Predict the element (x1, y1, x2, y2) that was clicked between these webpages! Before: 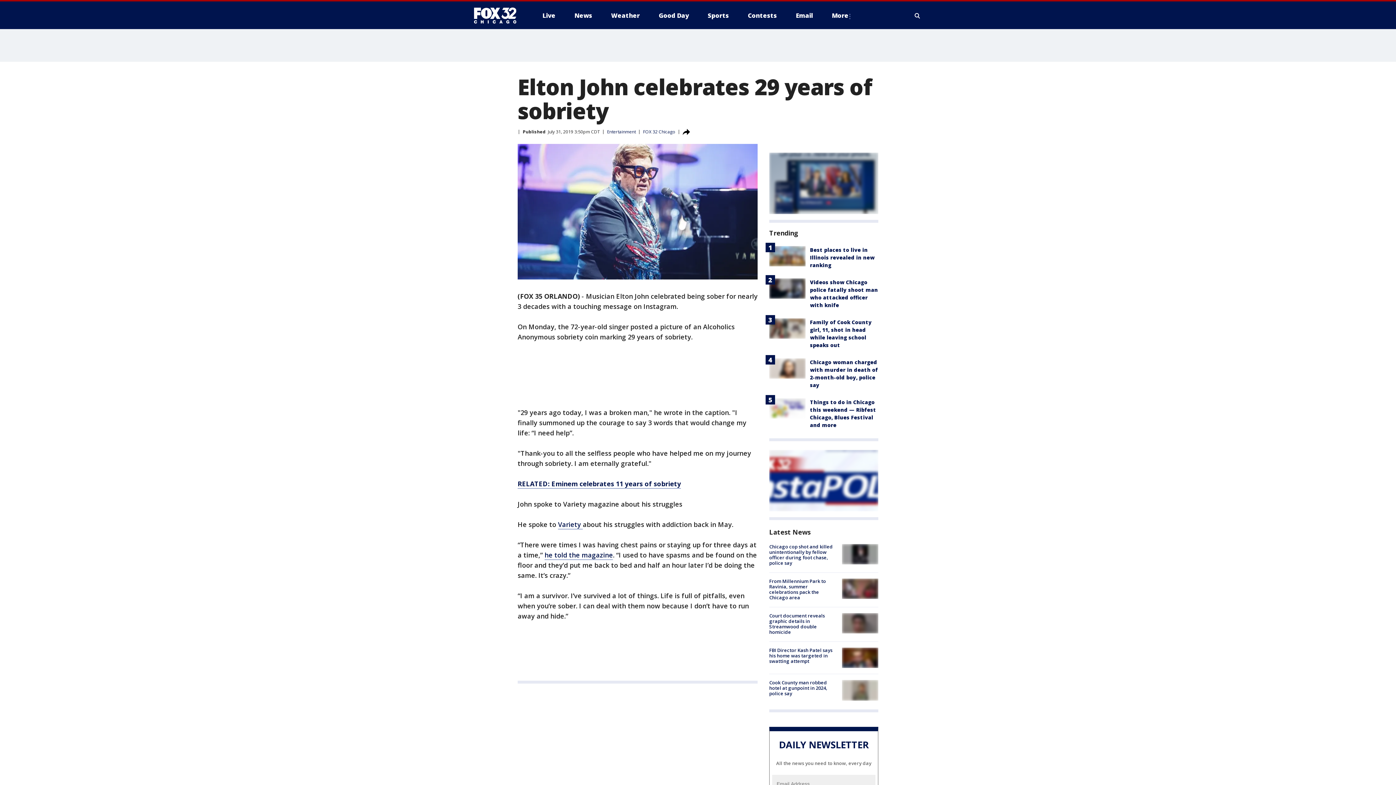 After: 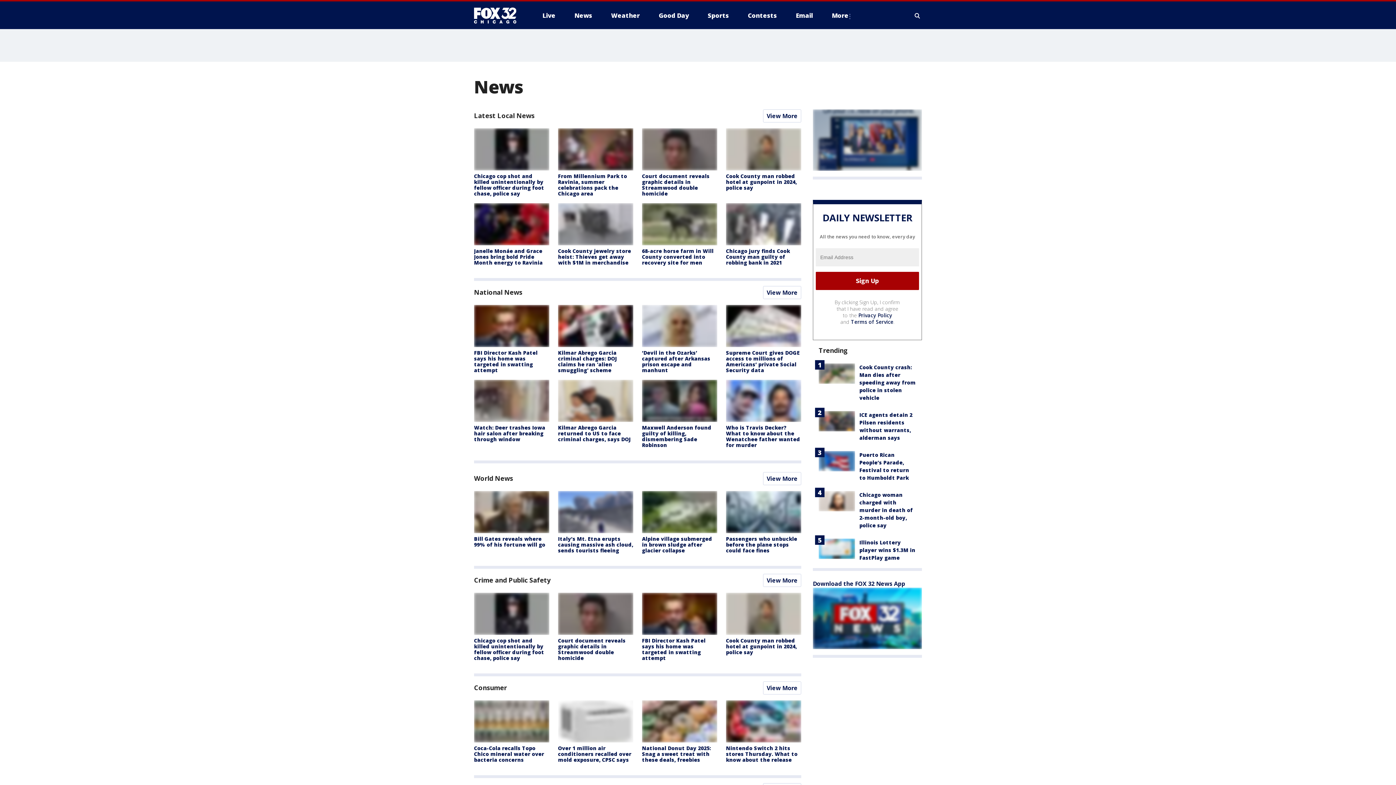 Action: label: News bbox: (568, 9, 598, 21)